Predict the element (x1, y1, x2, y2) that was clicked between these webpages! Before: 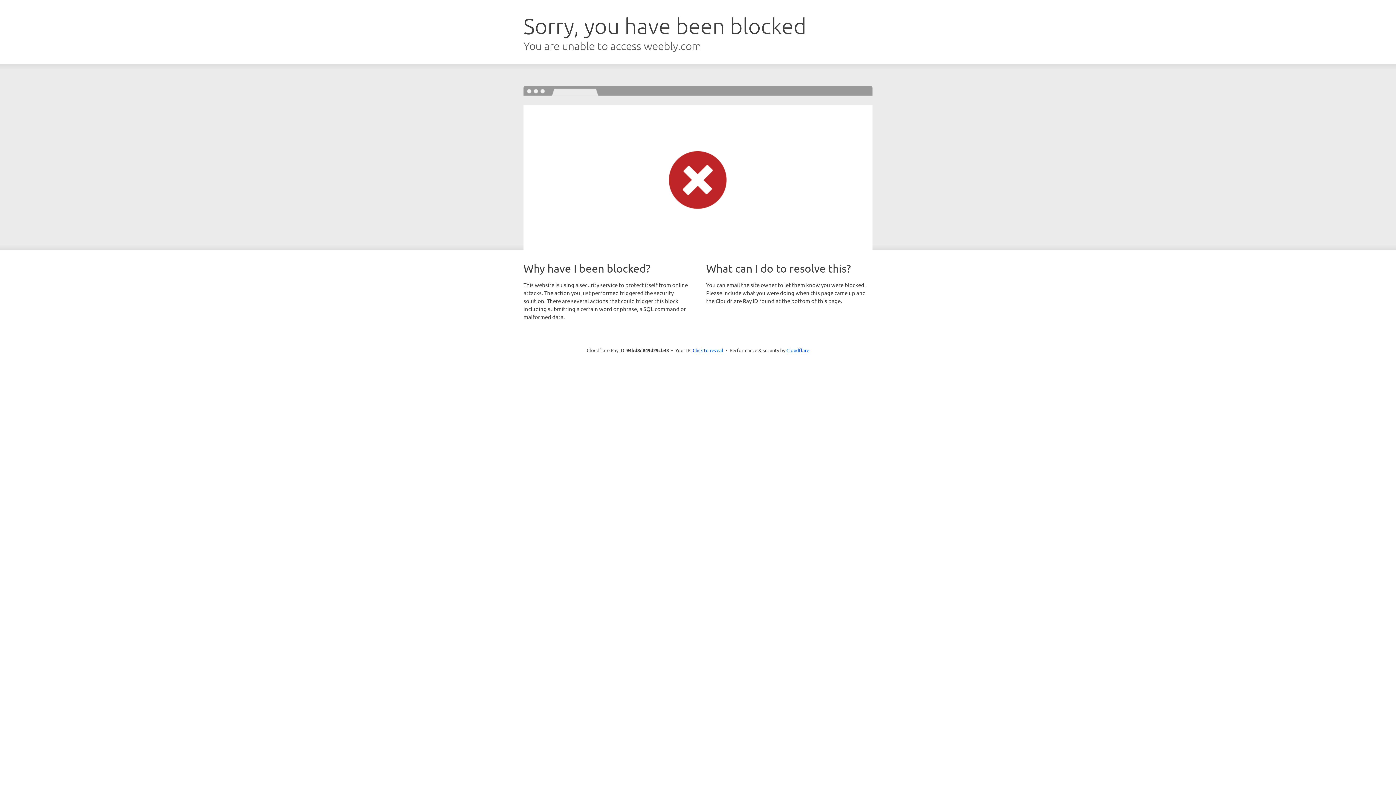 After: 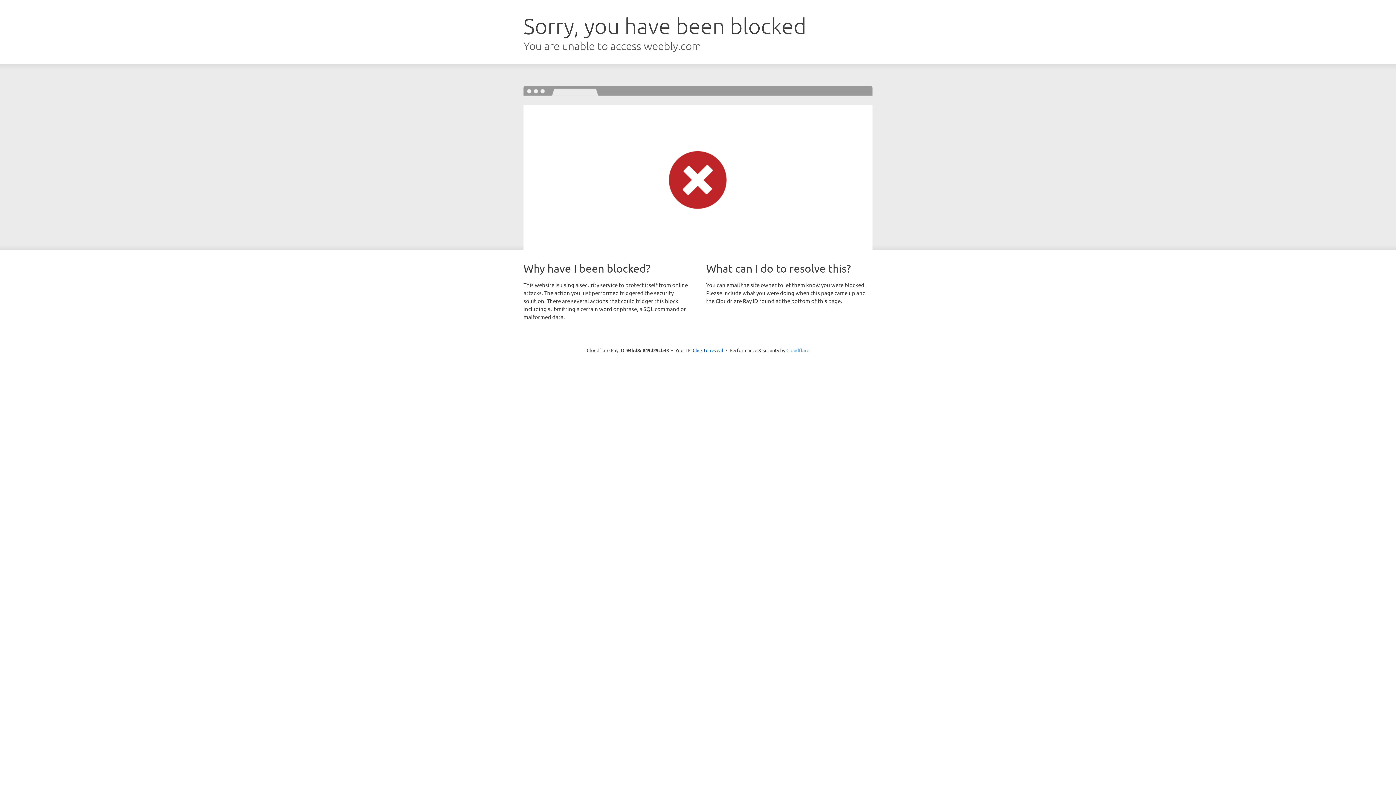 Action: bbox: (786, 347, 809, 353) label: Cloudflare